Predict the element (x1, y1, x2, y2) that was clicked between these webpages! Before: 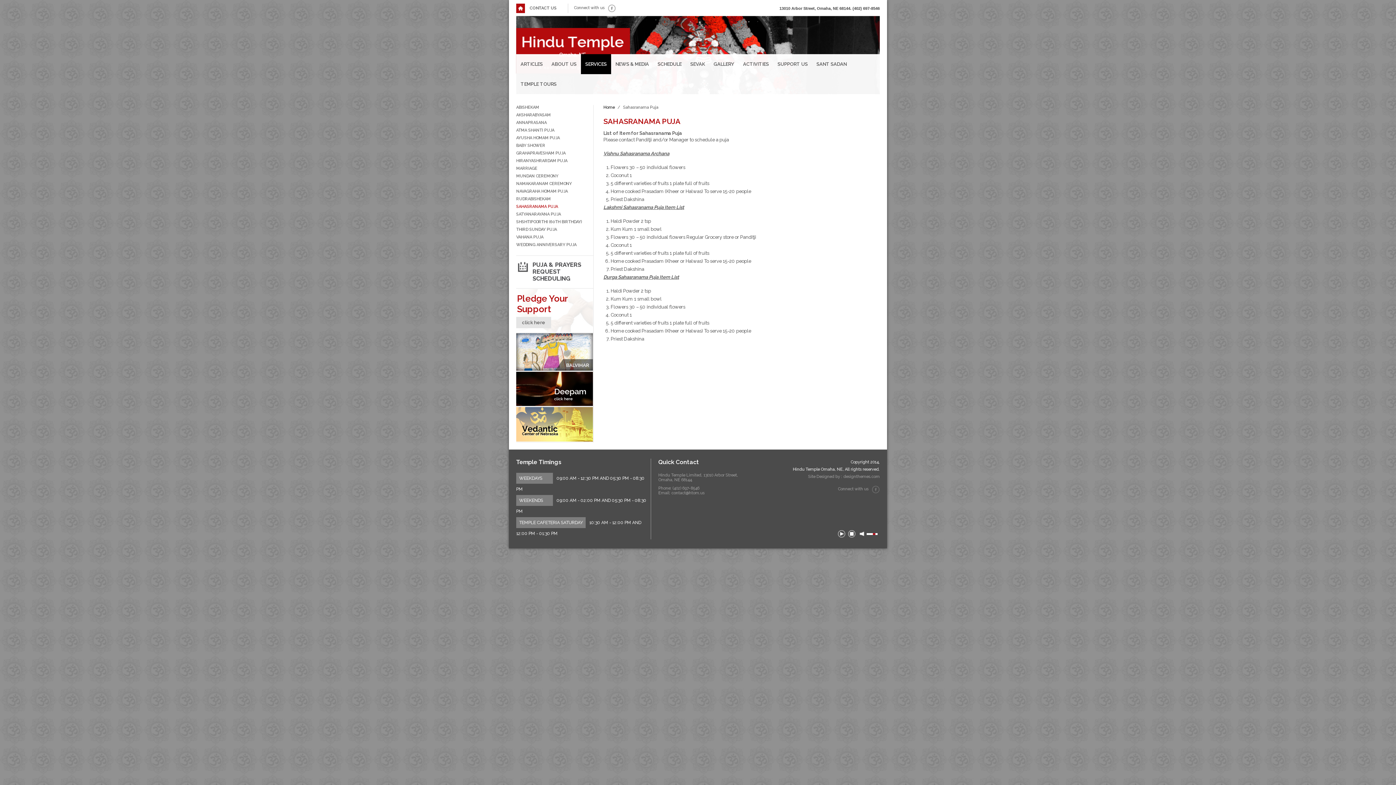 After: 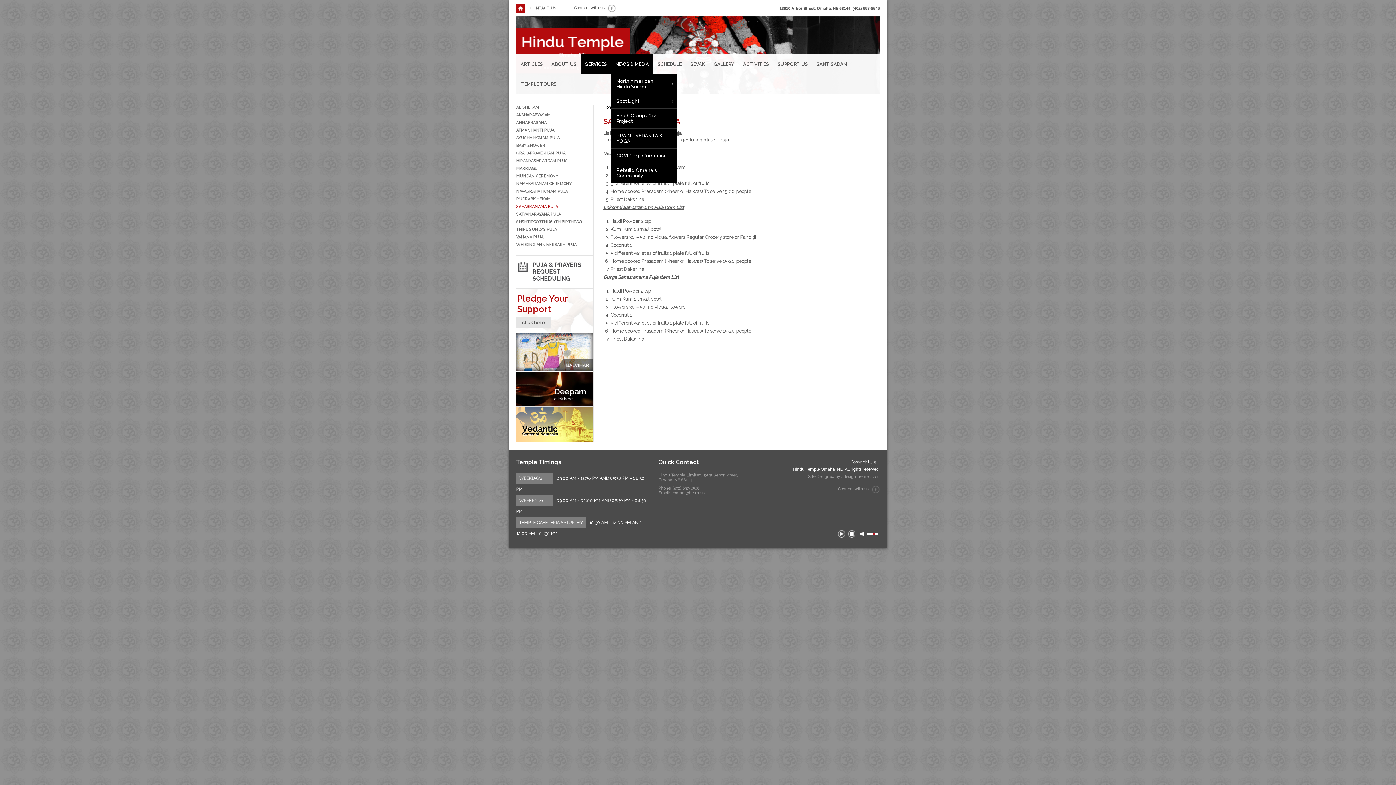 Action: bbox: (611, 54, 653, 74) label: NEWS & MEDIA